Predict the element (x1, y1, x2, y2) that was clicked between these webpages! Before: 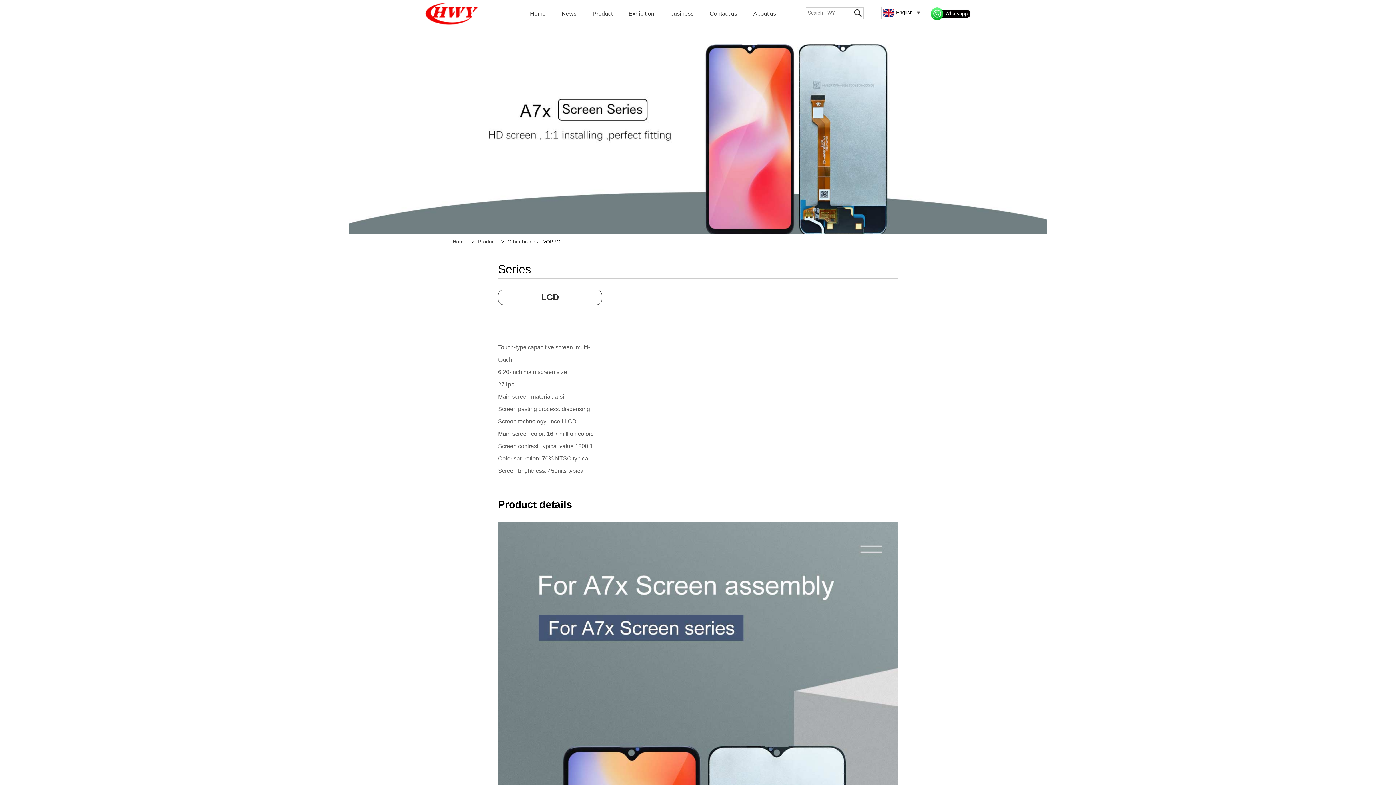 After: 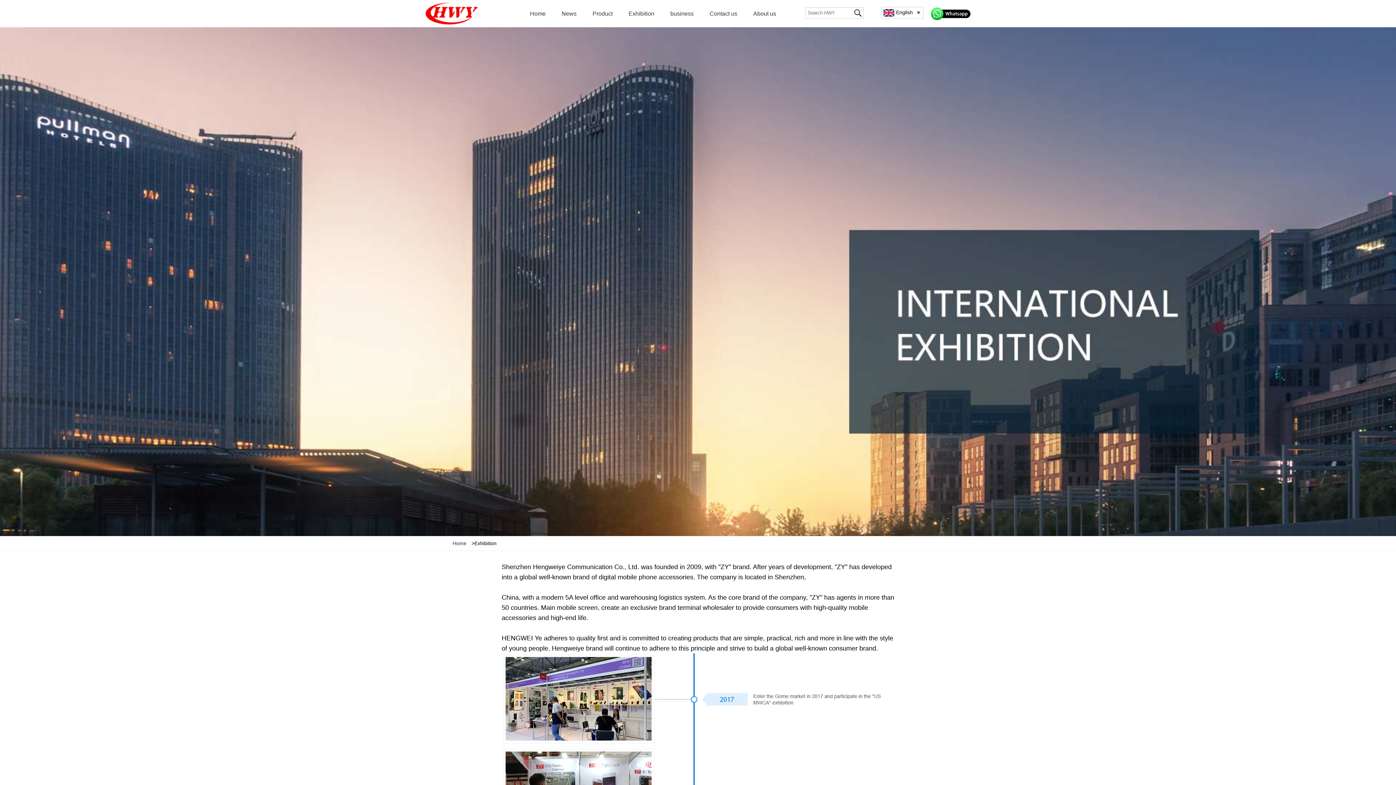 Action: bbox: (628, 0, 654, 27) label: Exhibition